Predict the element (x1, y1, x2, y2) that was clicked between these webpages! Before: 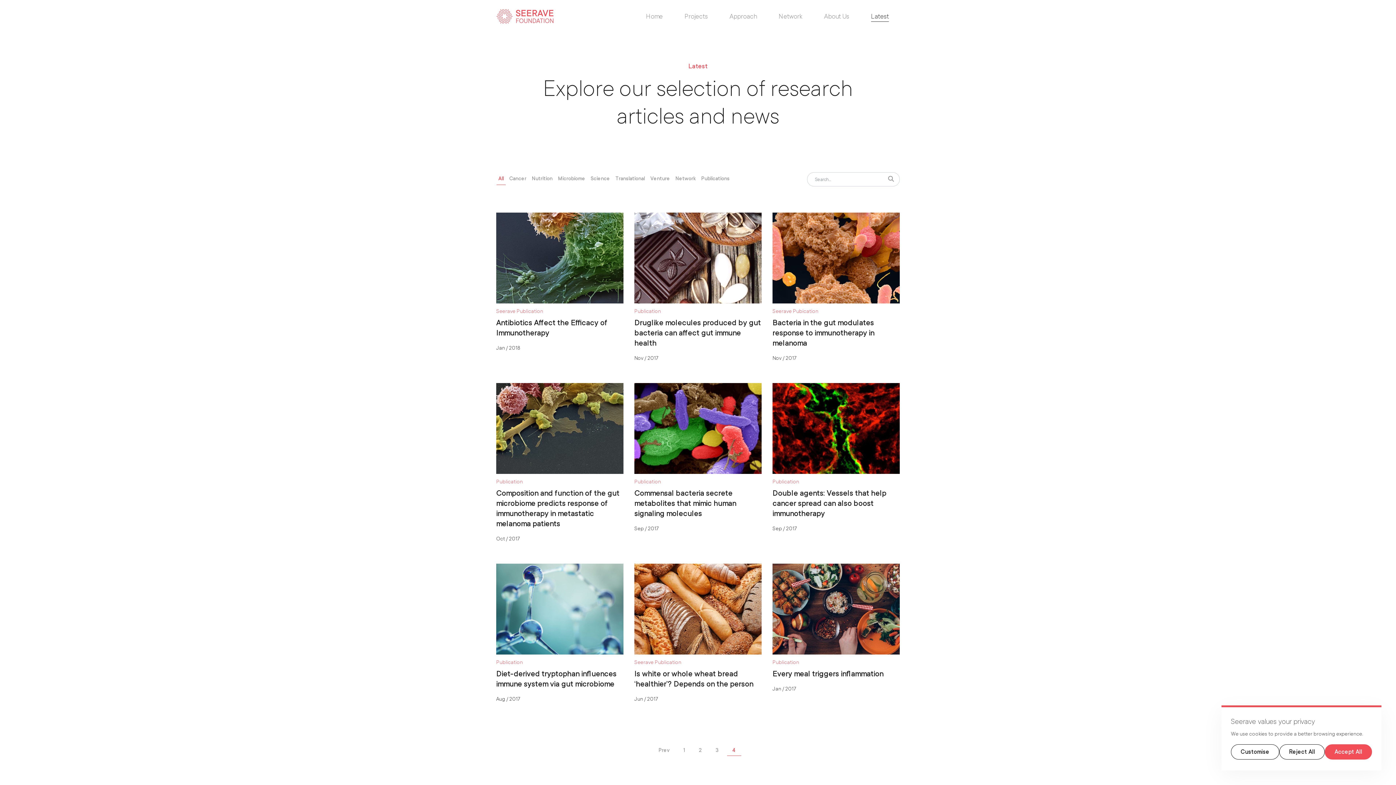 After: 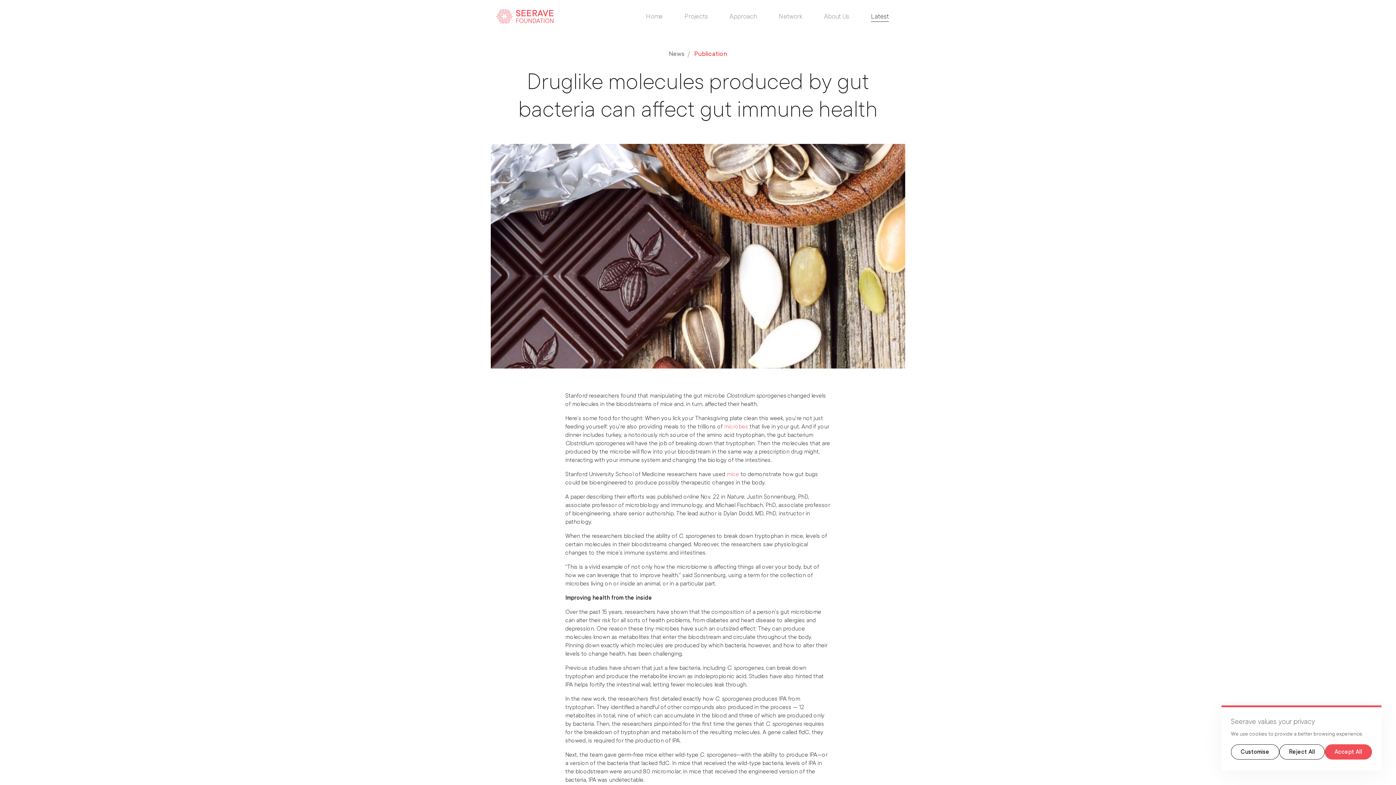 Action: bbox: (634, 254, 761, 261)